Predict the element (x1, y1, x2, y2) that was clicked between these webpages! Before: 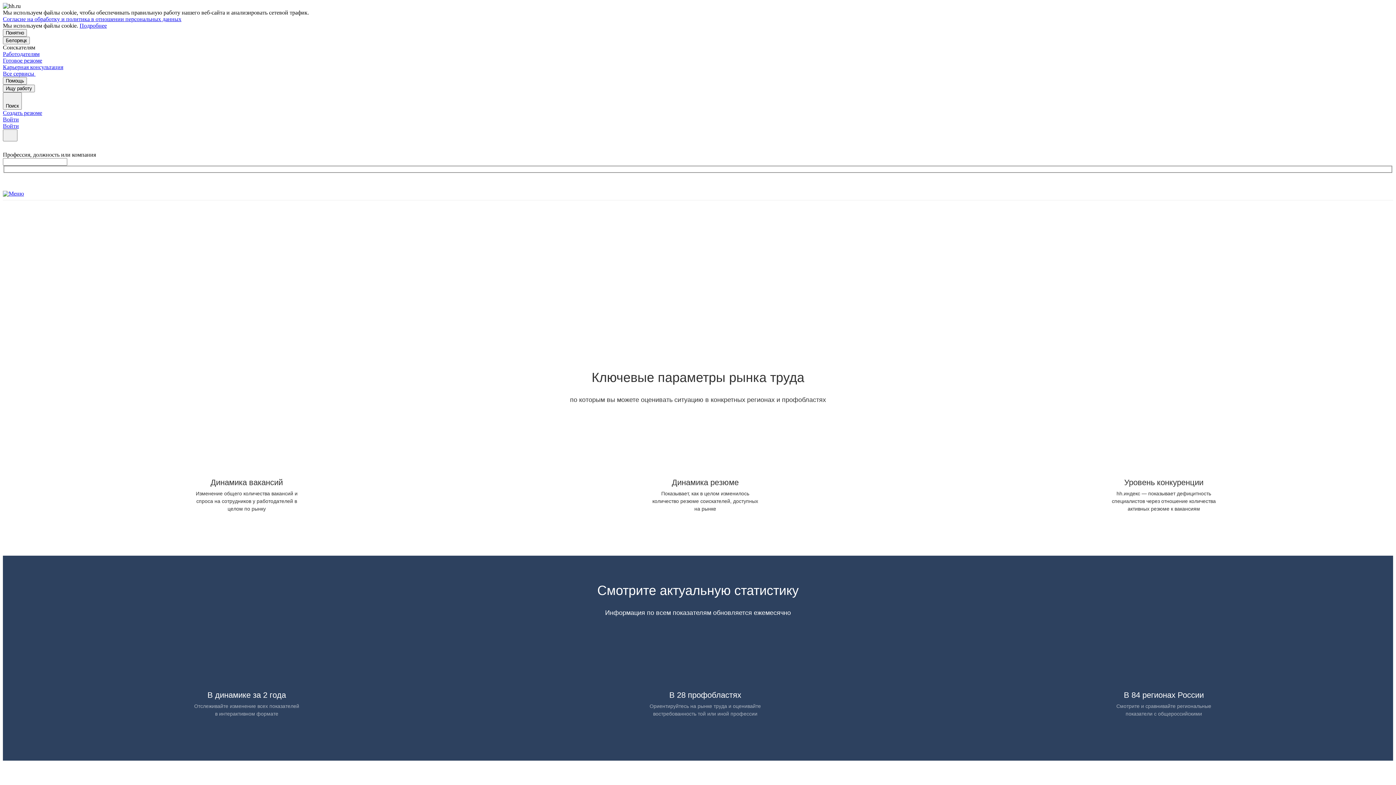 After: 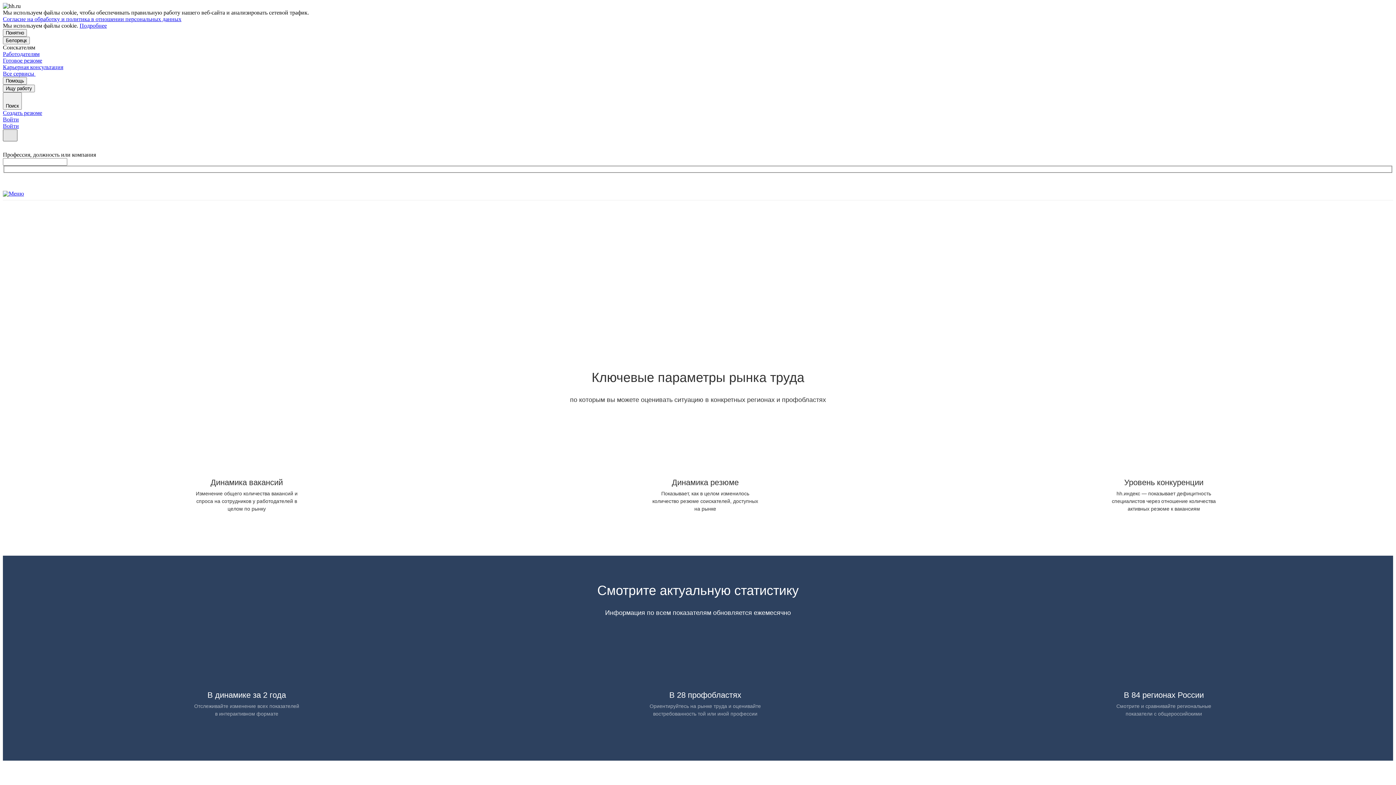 Action: bbox: (2, 129, 17, 141)